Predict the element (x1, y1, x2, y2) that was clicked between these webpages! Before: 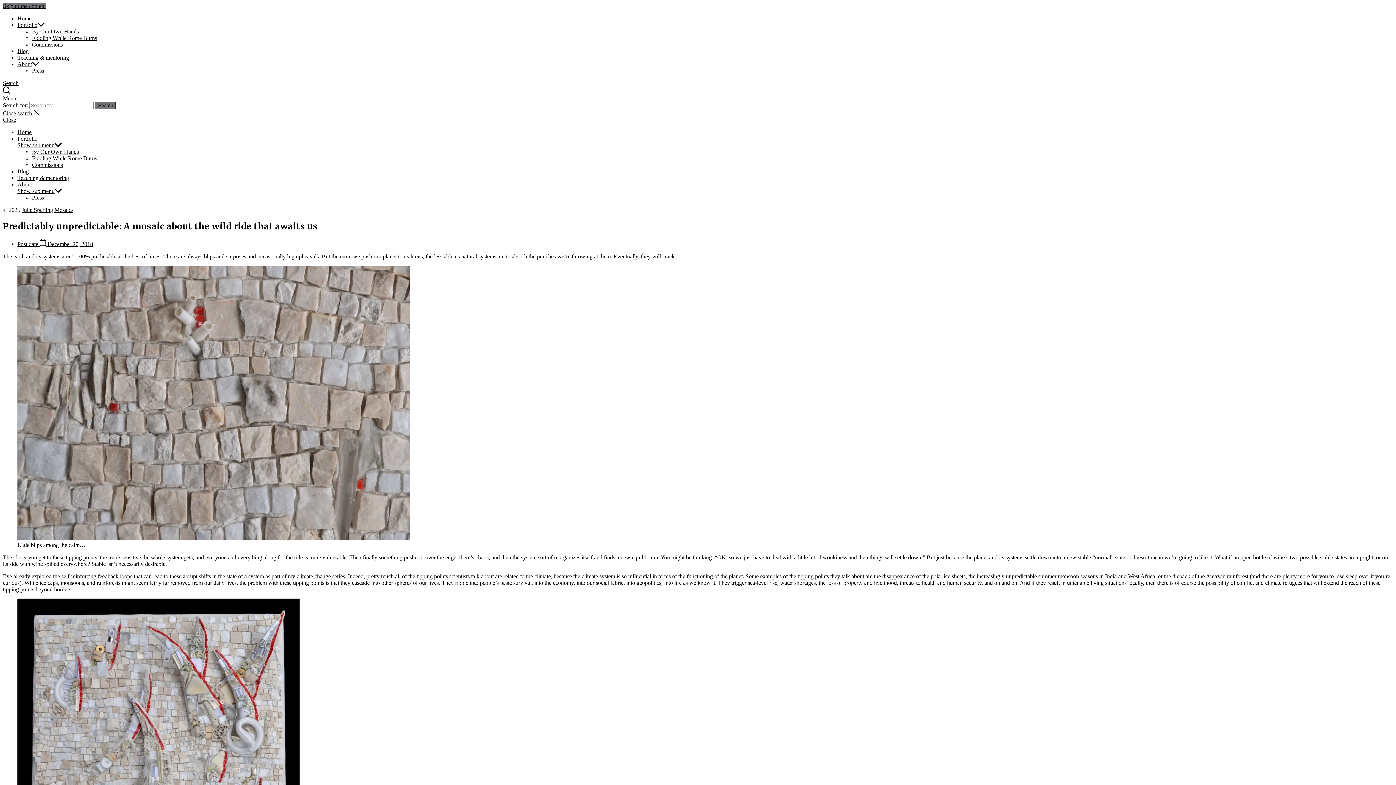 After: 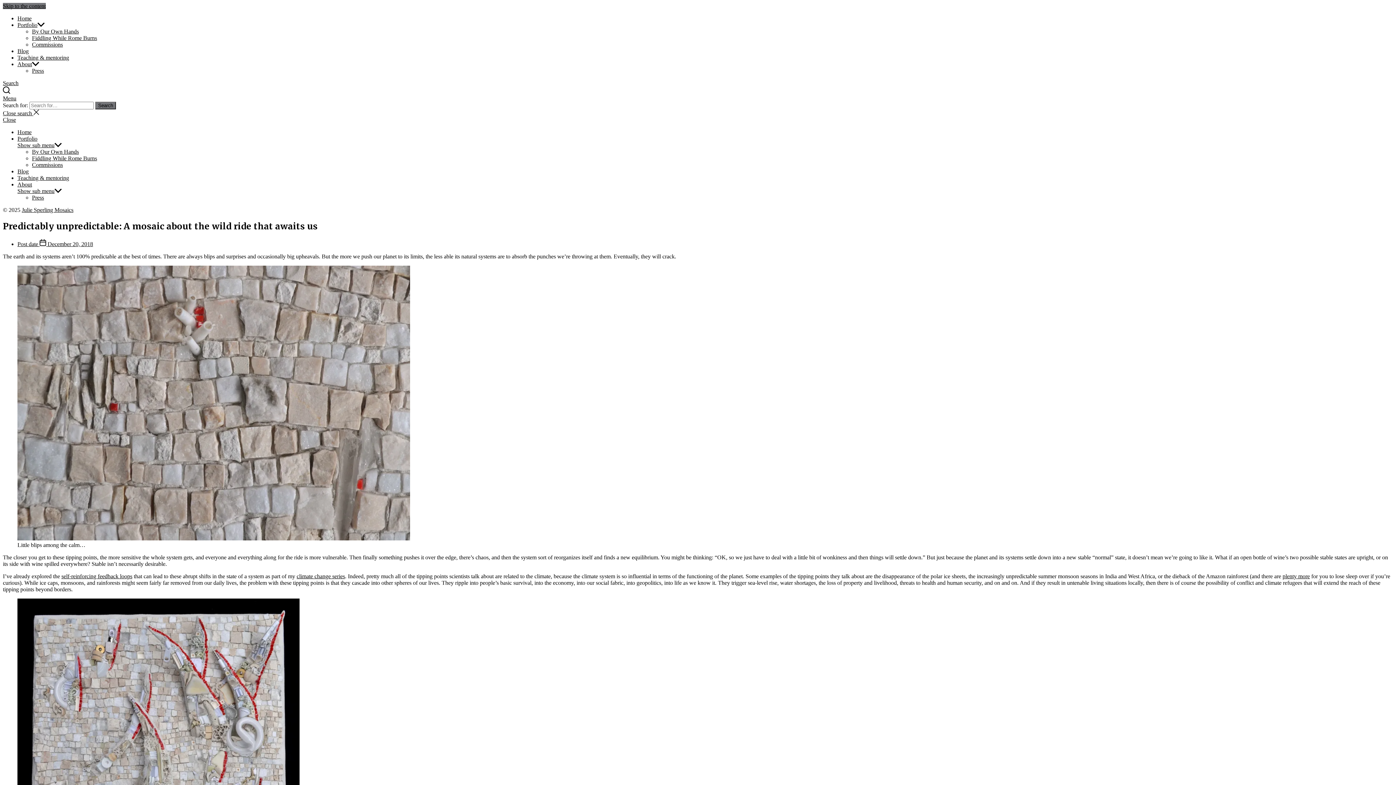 Action: bbox: (2, 116, 1393, 123) label: Close